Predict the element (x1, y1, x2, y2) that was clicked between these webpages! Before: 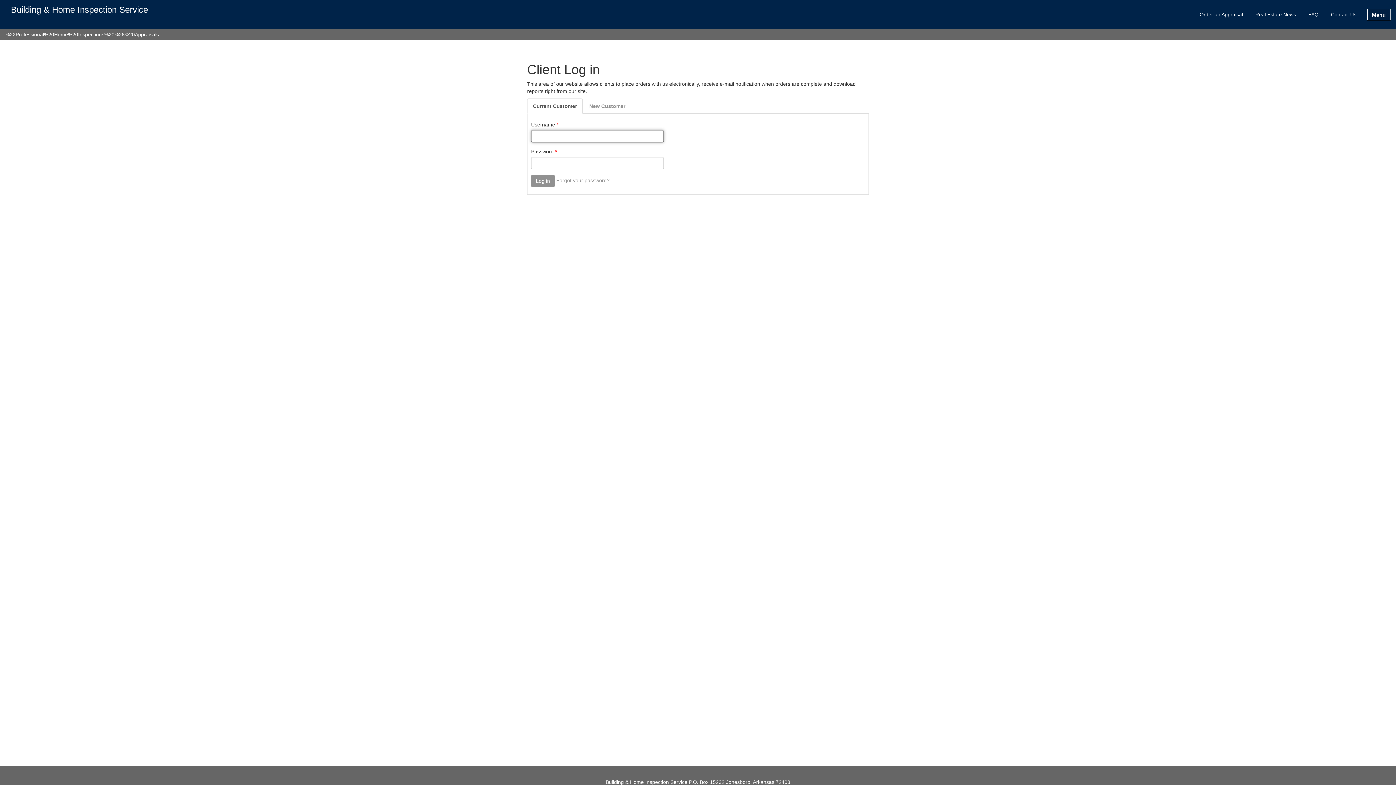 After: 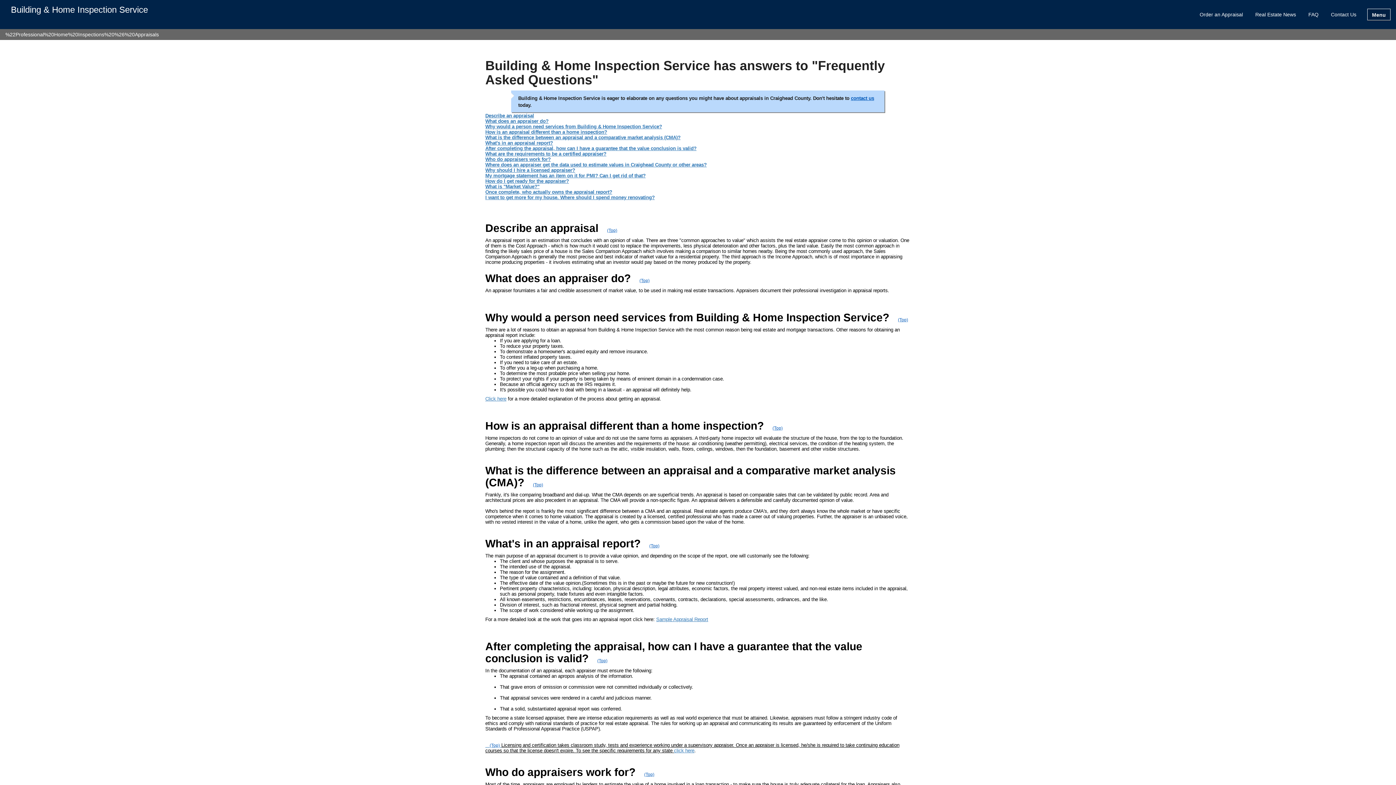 Action: bbox: (1303, 6, 1324, 22) label: FAQ